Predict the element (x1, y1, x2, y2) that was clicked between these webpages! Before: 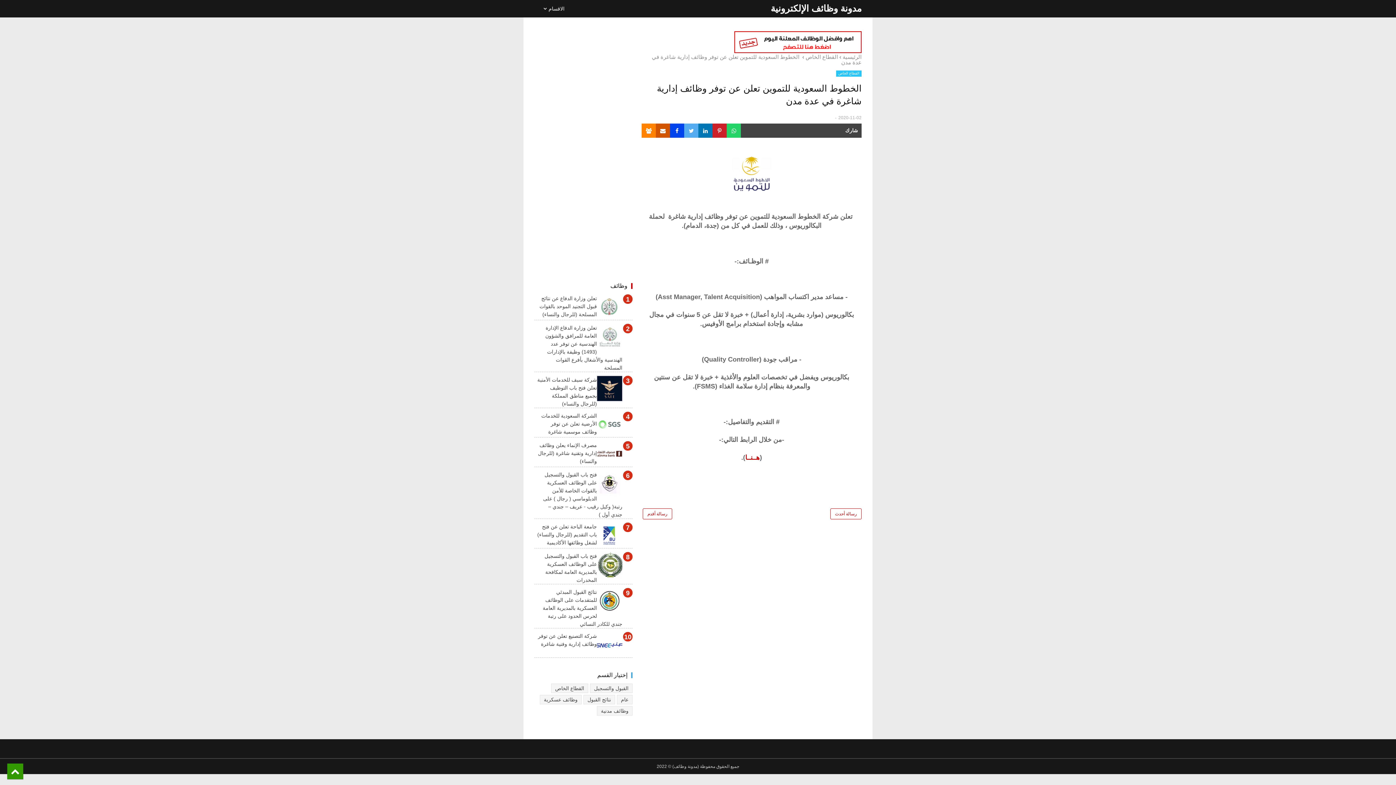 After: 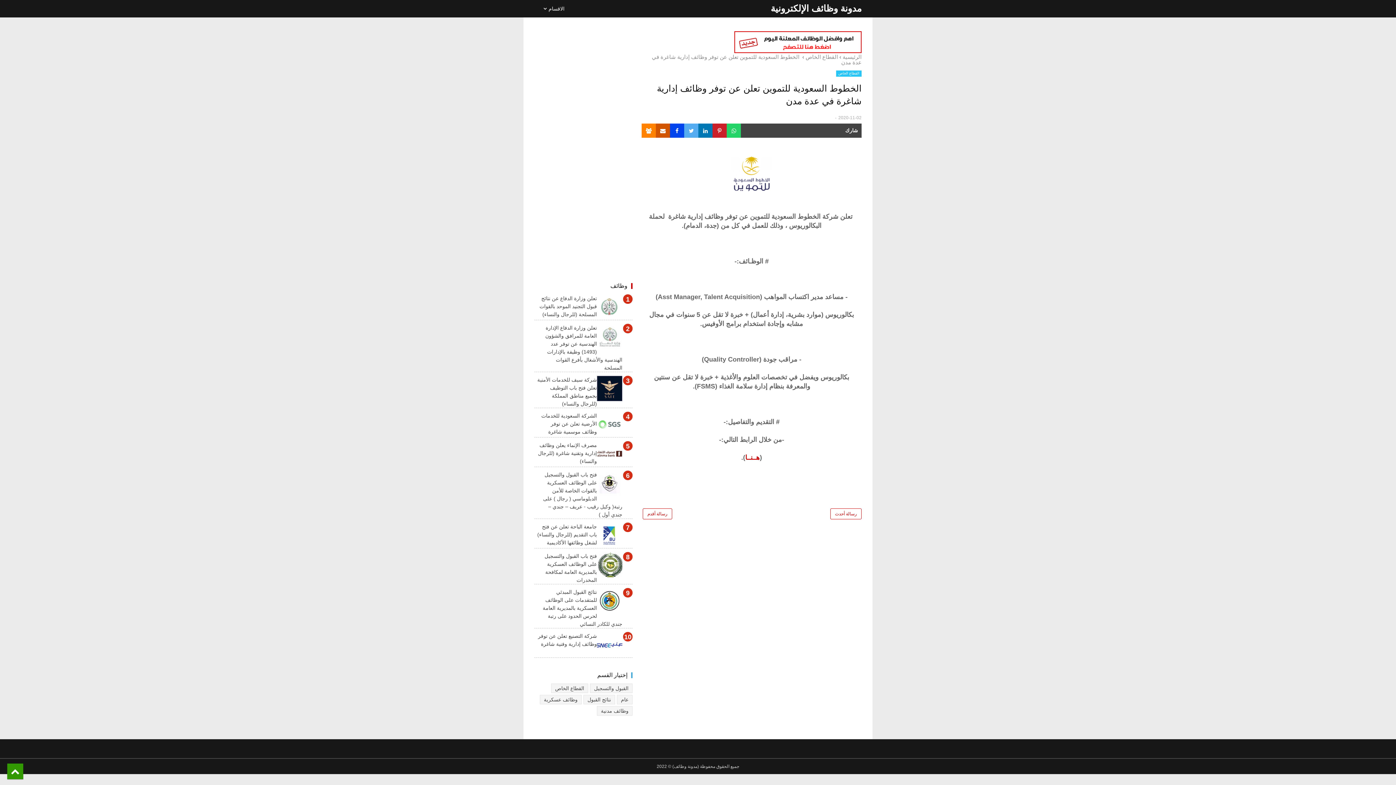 Action: bbox: (597, 588, 632, 604)